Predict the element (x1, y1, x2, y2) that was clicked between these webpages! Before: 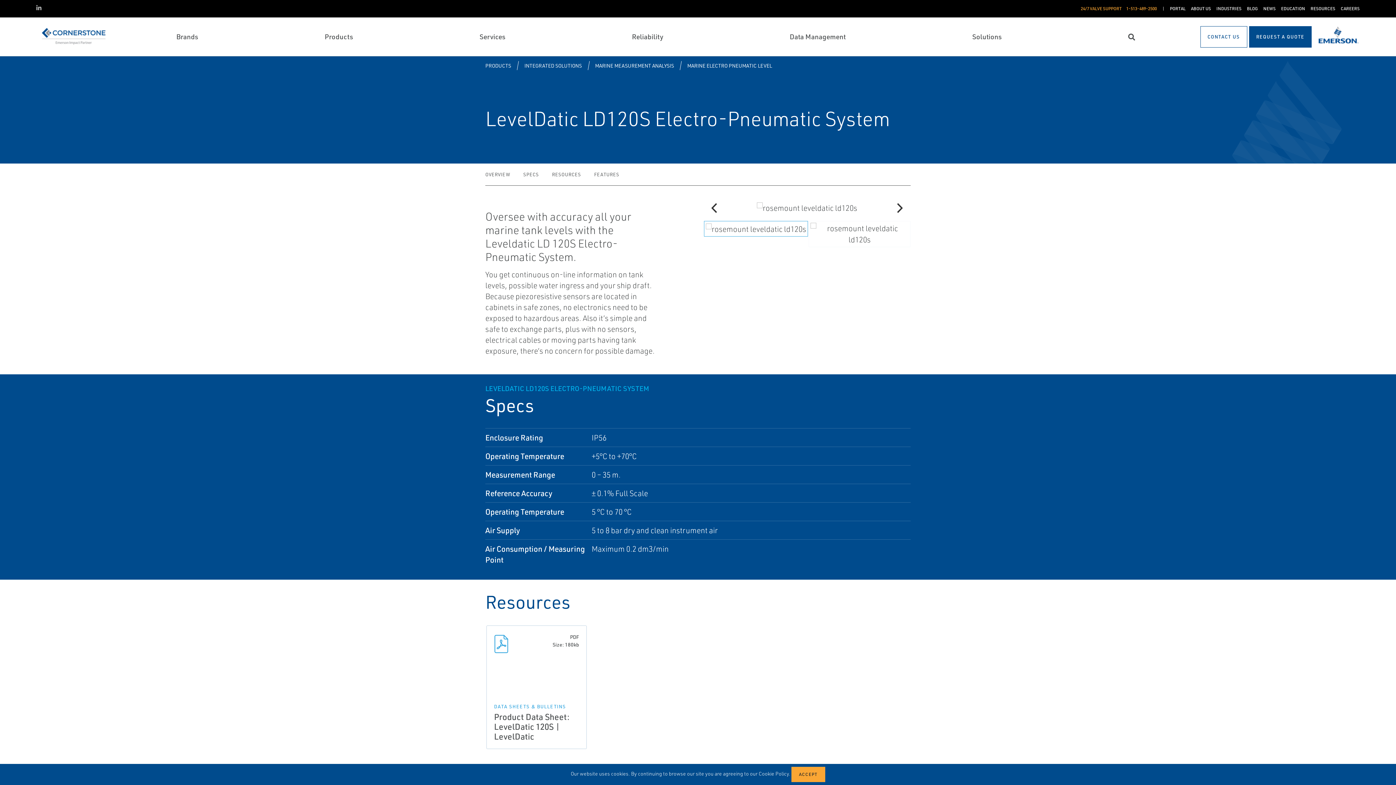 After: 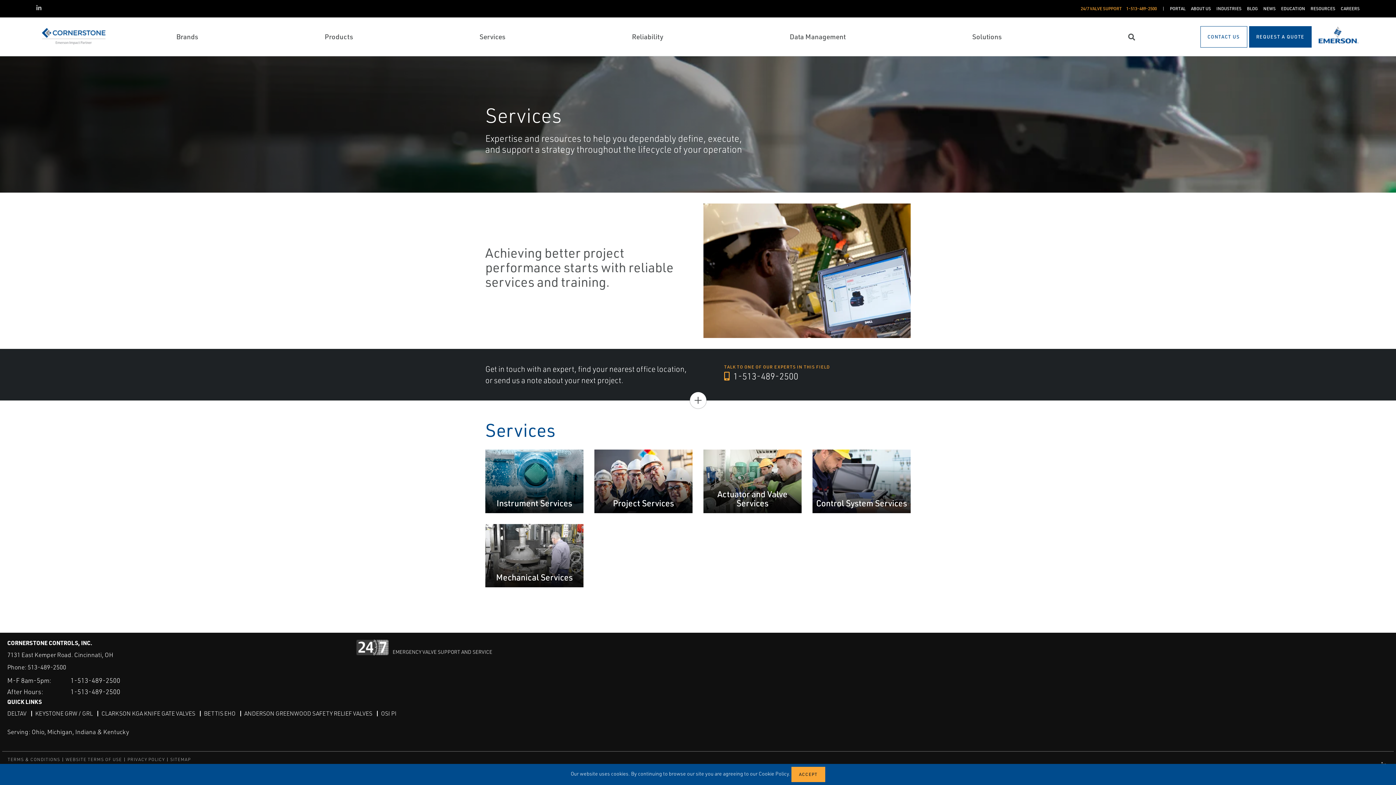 Action: label: Services bbox: (479, 31, 505, 41)